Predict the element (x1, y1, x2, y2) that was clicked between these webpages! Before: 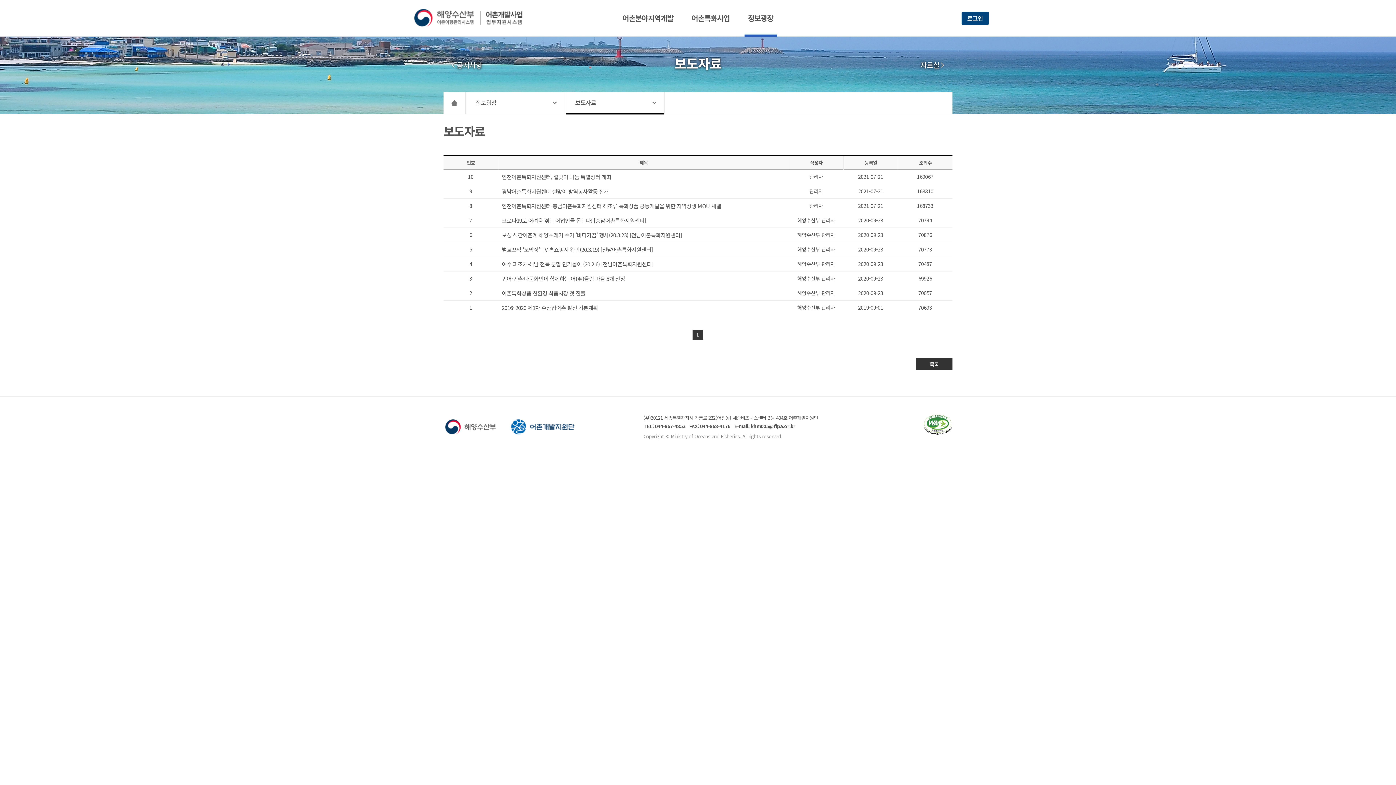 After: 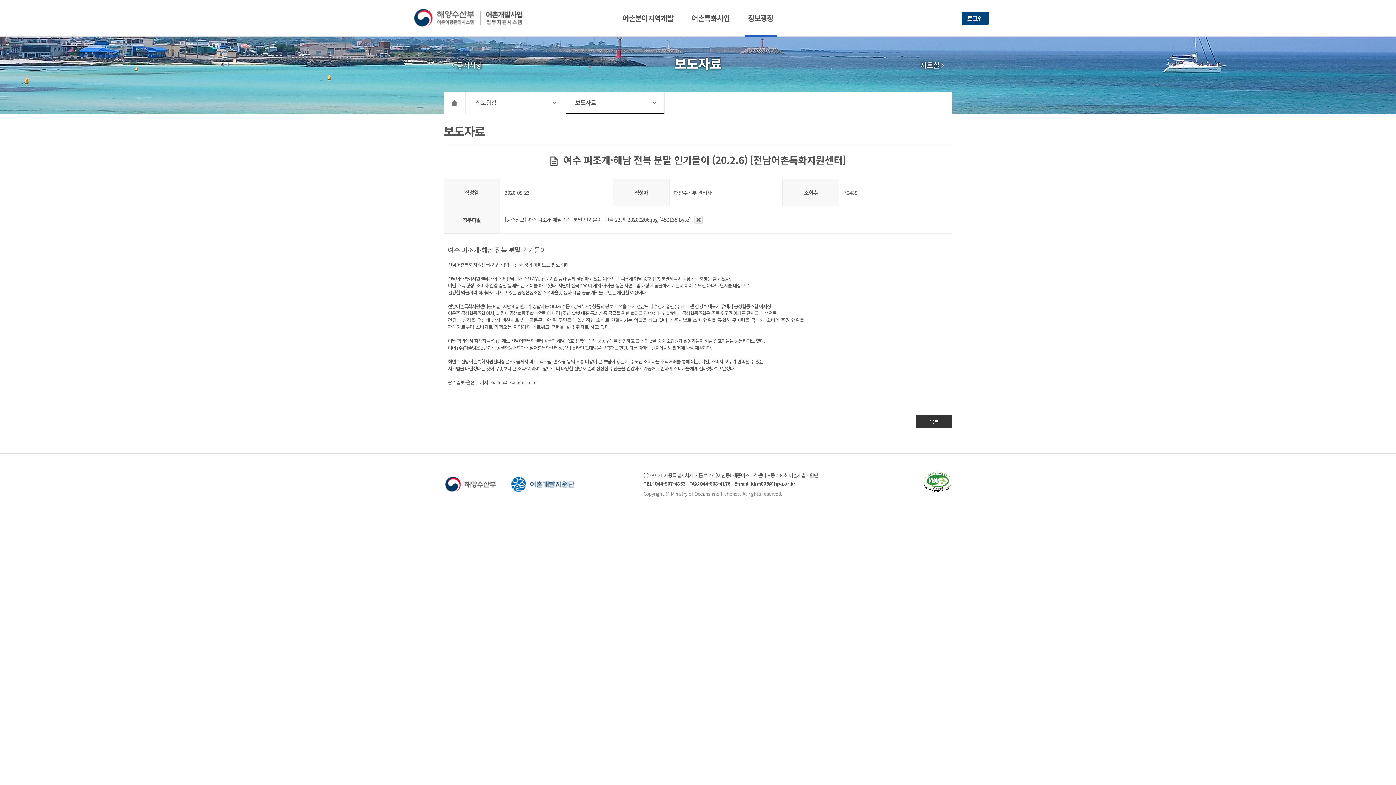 Action: label: 여수 피조개·해남 전복 분말 인기몰이 (20.2.6) [전남어촌특화지원센터] bbox: (501, 260, 653, 268)